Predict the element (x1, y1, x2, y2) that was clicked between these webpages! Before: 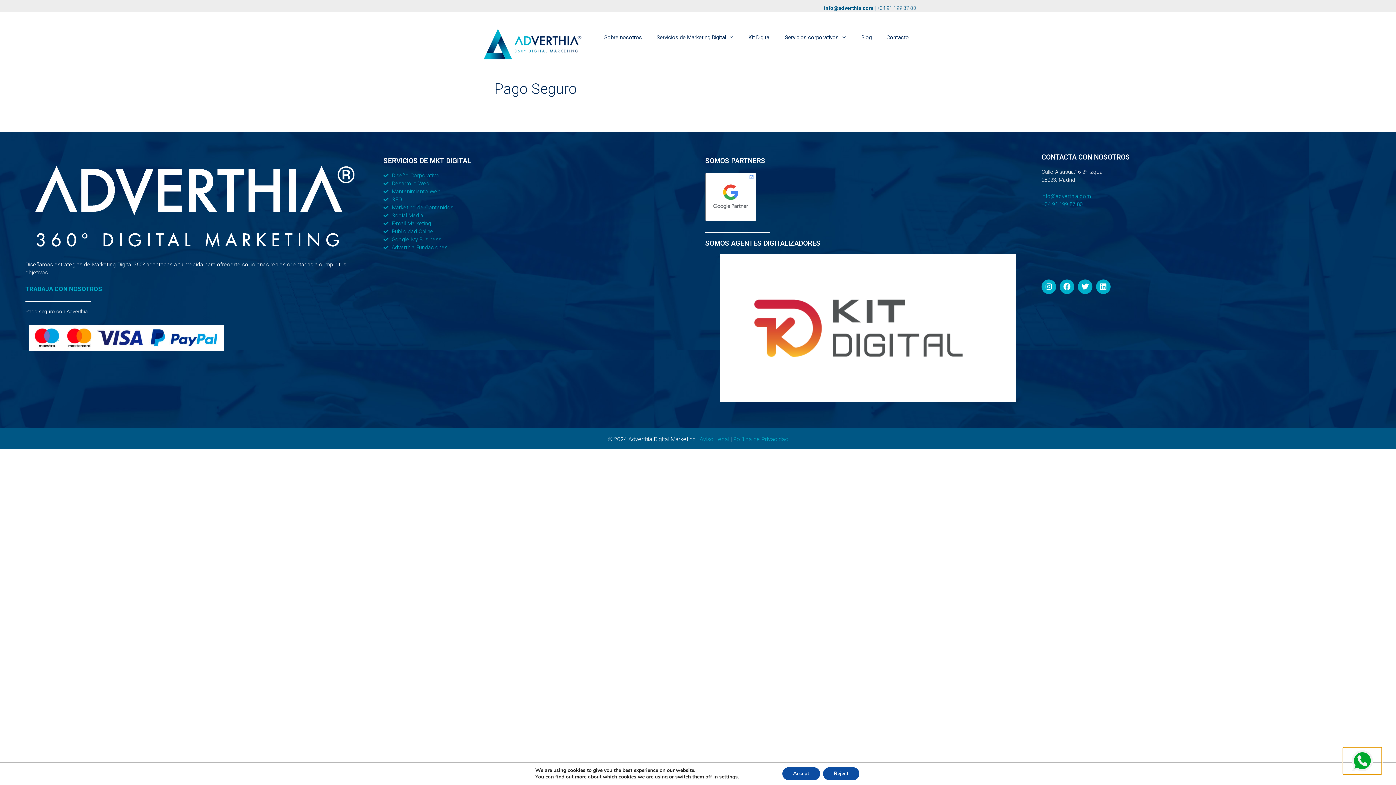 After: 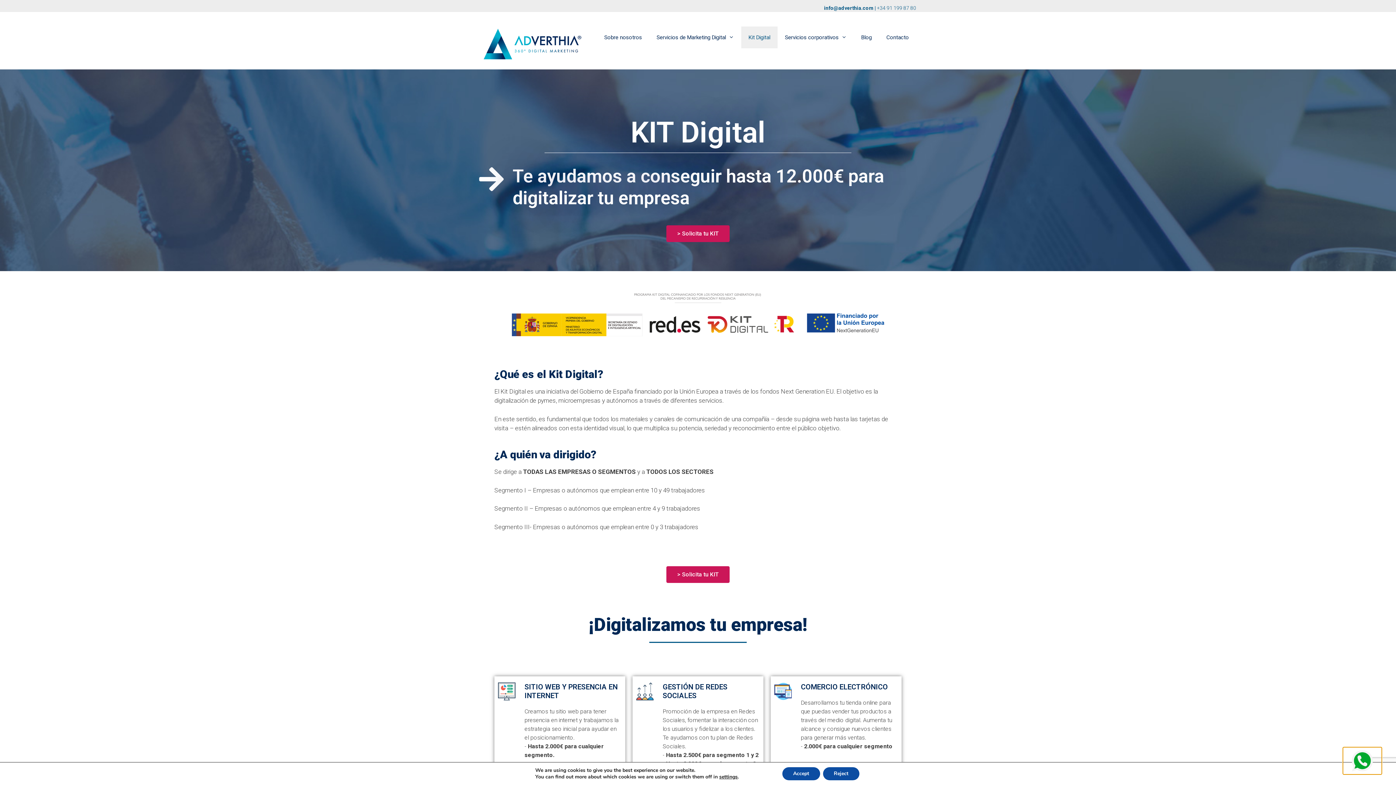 Action: bbox: (741, 26, 777, 48) label: Kit Digital